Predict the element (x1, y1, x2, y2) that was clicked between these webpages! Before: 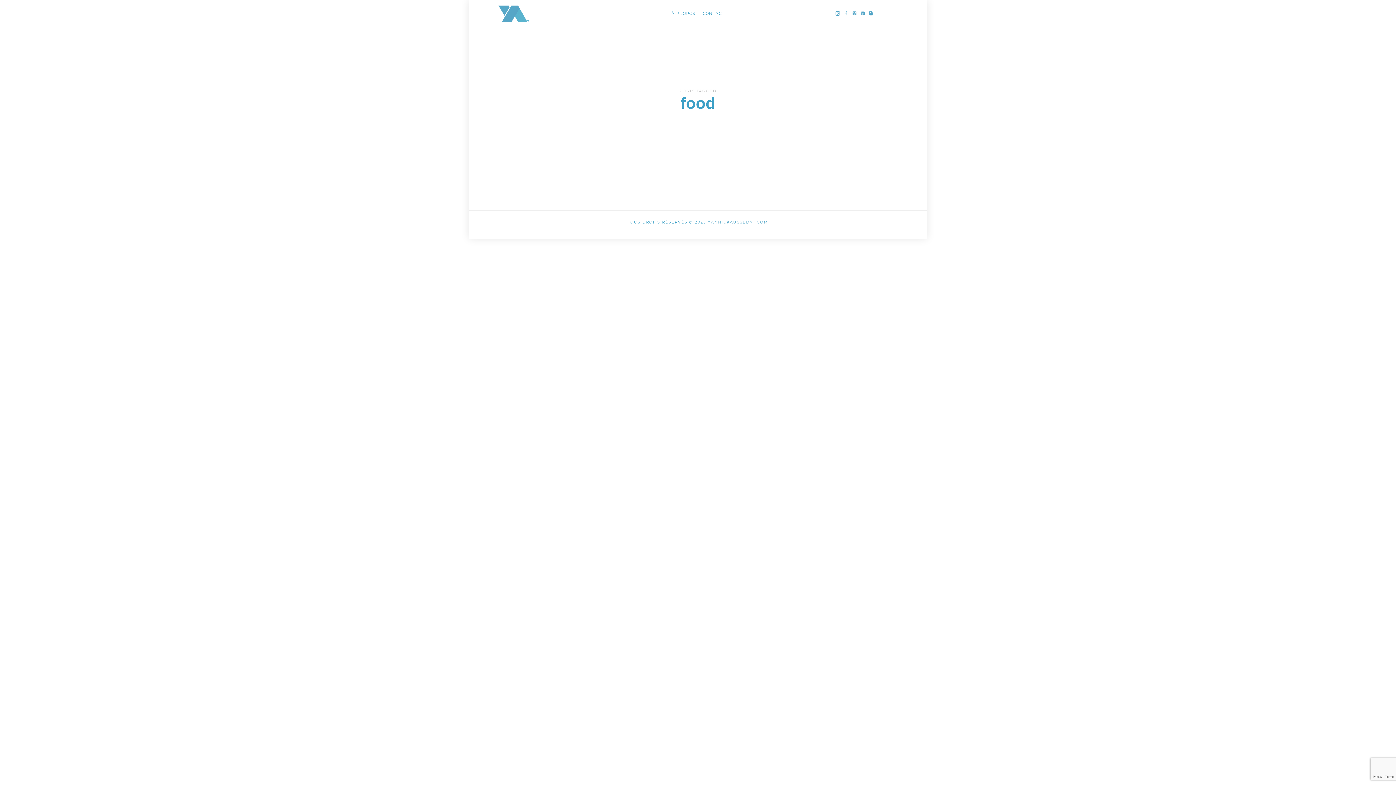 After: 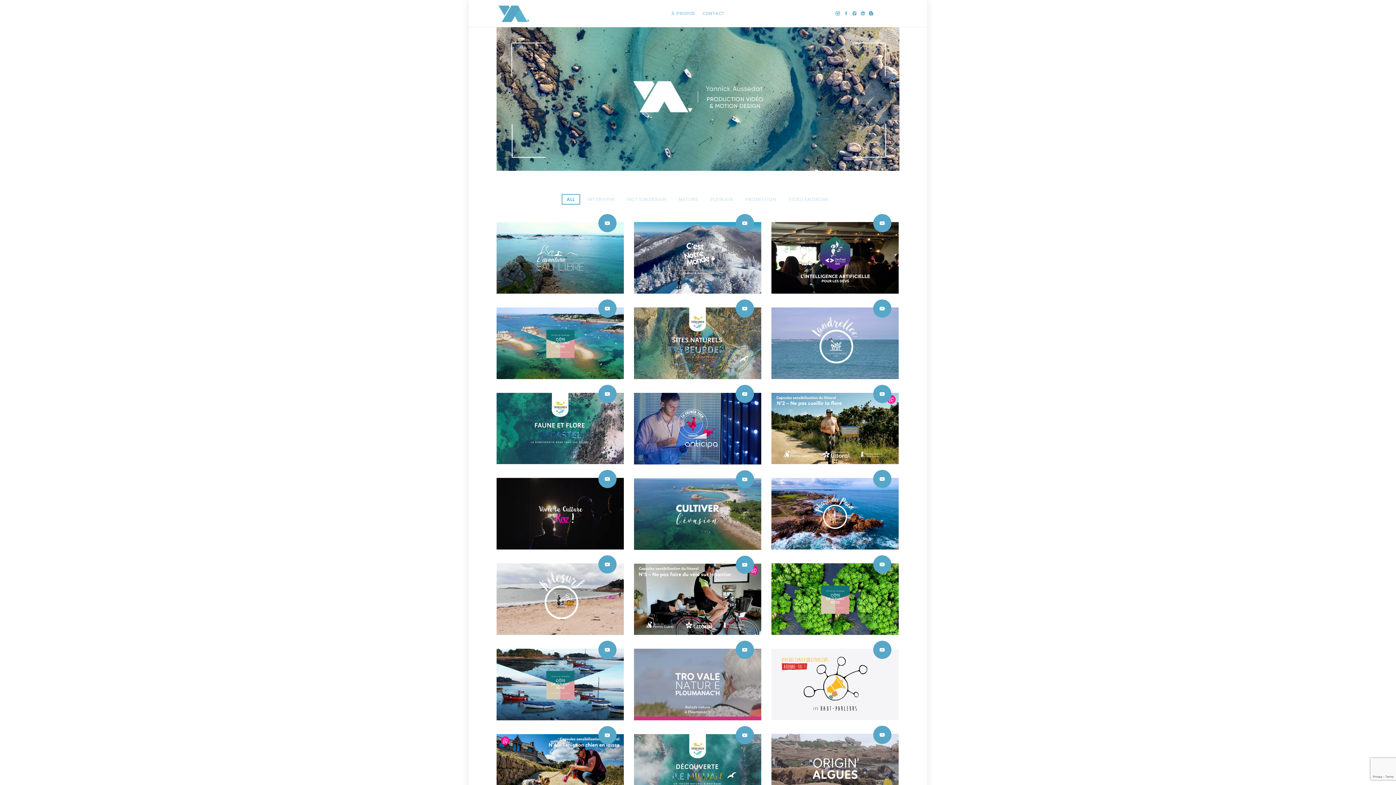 Action: label: Yannick Aussedat, photographe drone sur la Côte de Granit Rose bbox: (496, 6, 531, 18)